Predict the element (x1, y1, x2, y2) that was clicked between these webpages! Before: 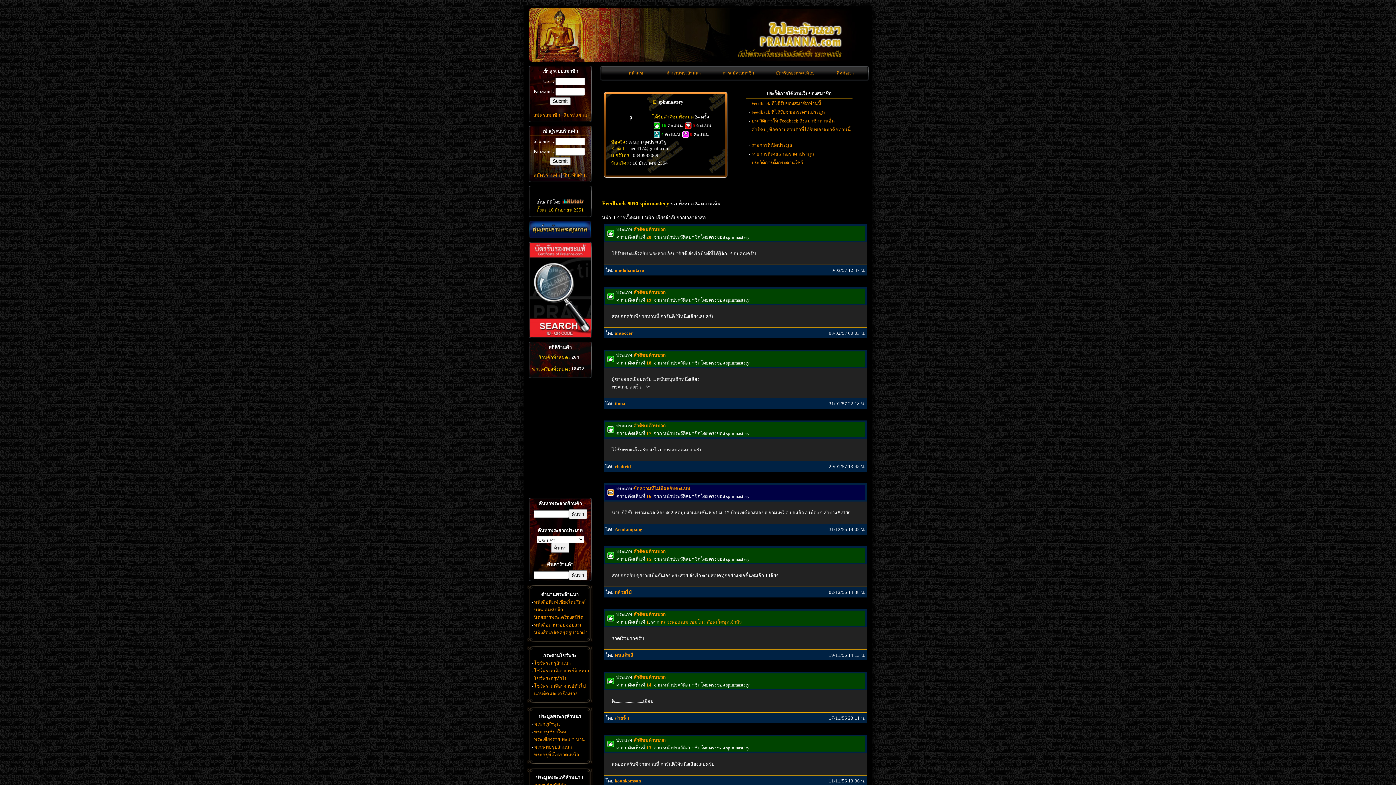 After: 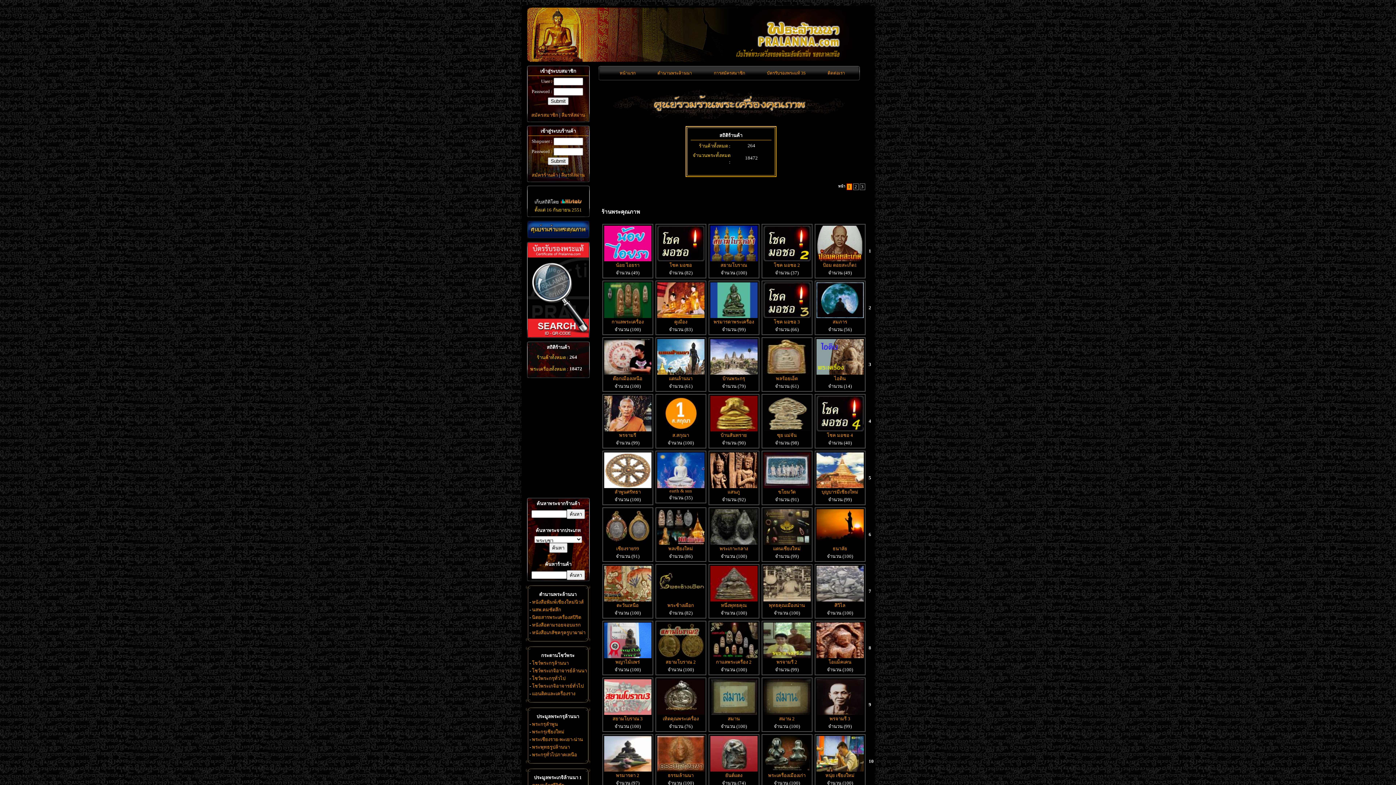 Action: bbox: (529, 220, 591, 238)